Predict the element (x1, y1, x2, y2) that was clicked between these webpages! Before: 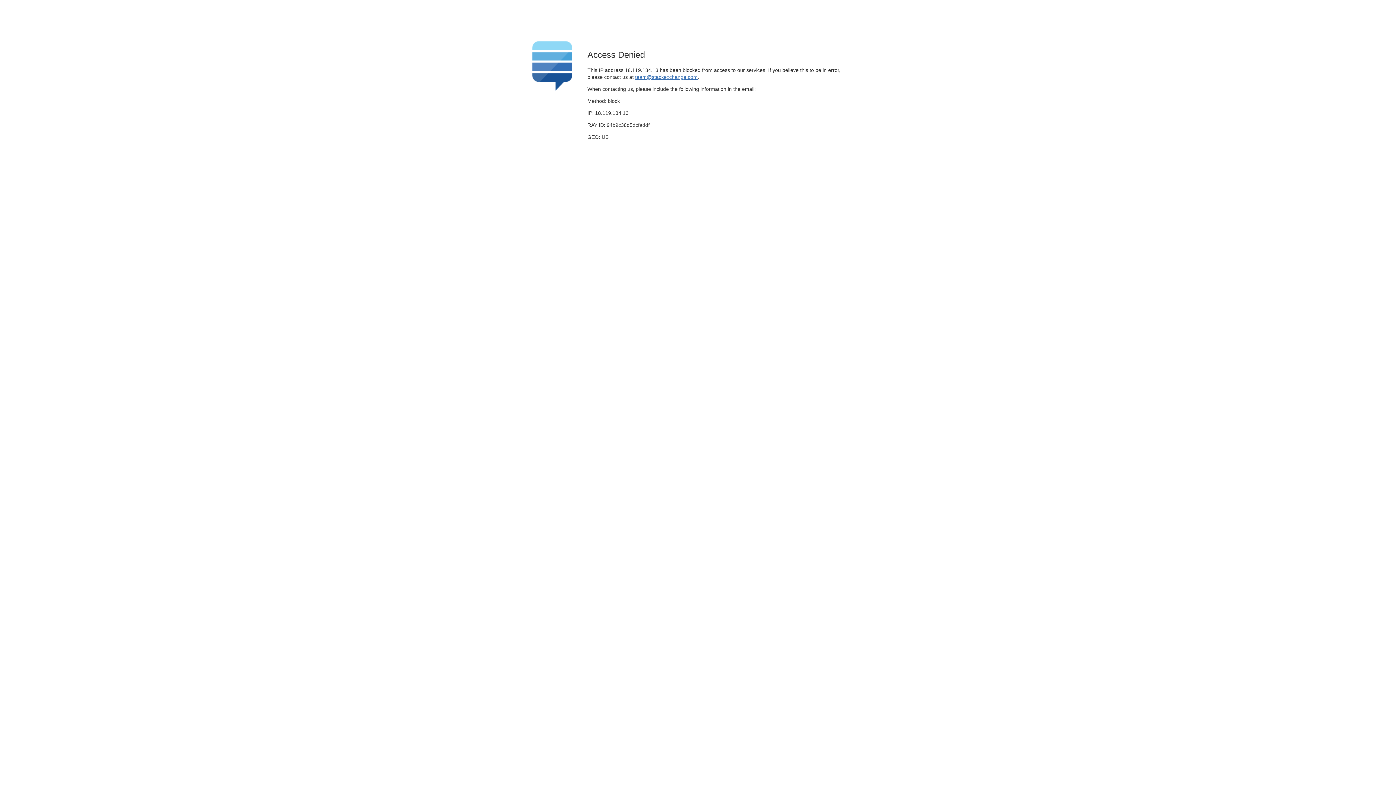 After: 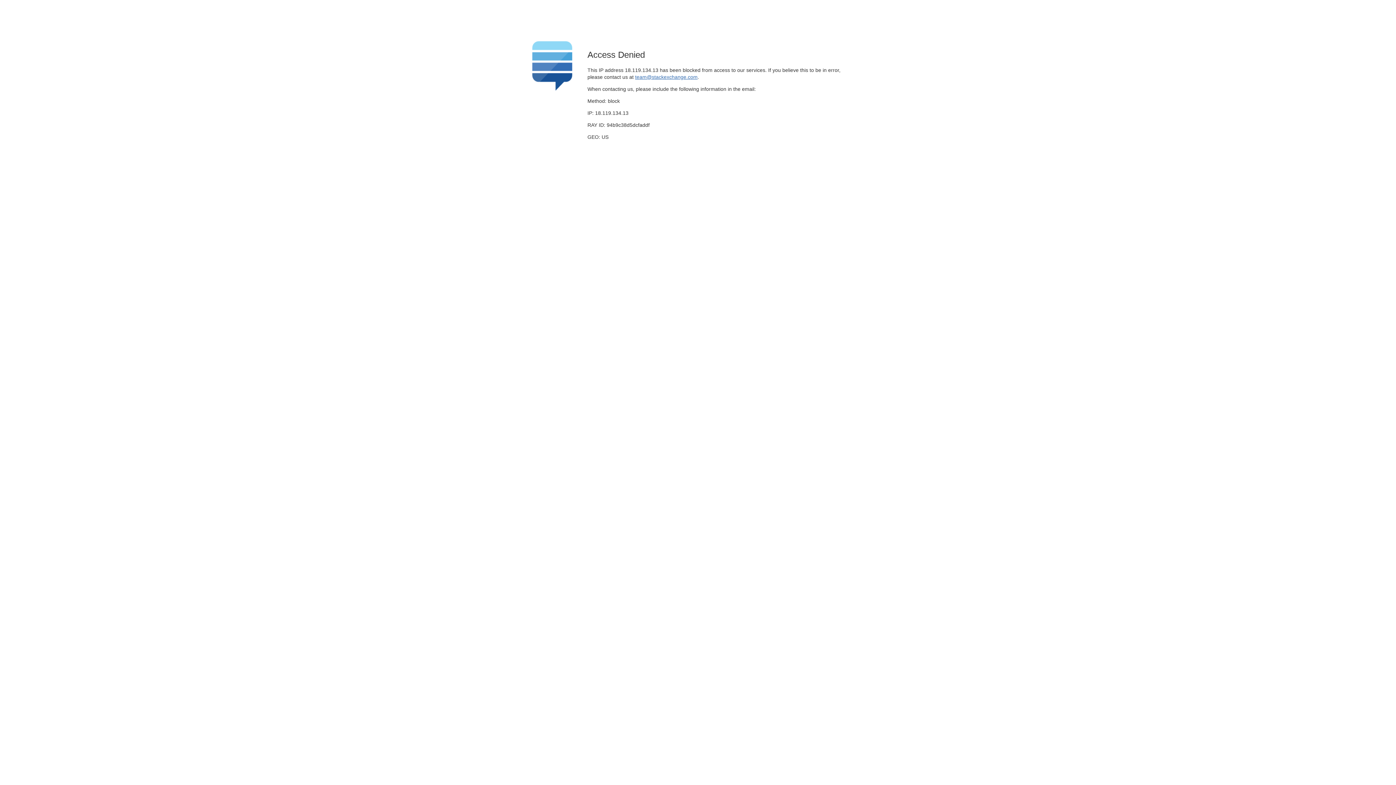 Action: bbox: (635, 74, 697, 79) label: team@stackexchange.com